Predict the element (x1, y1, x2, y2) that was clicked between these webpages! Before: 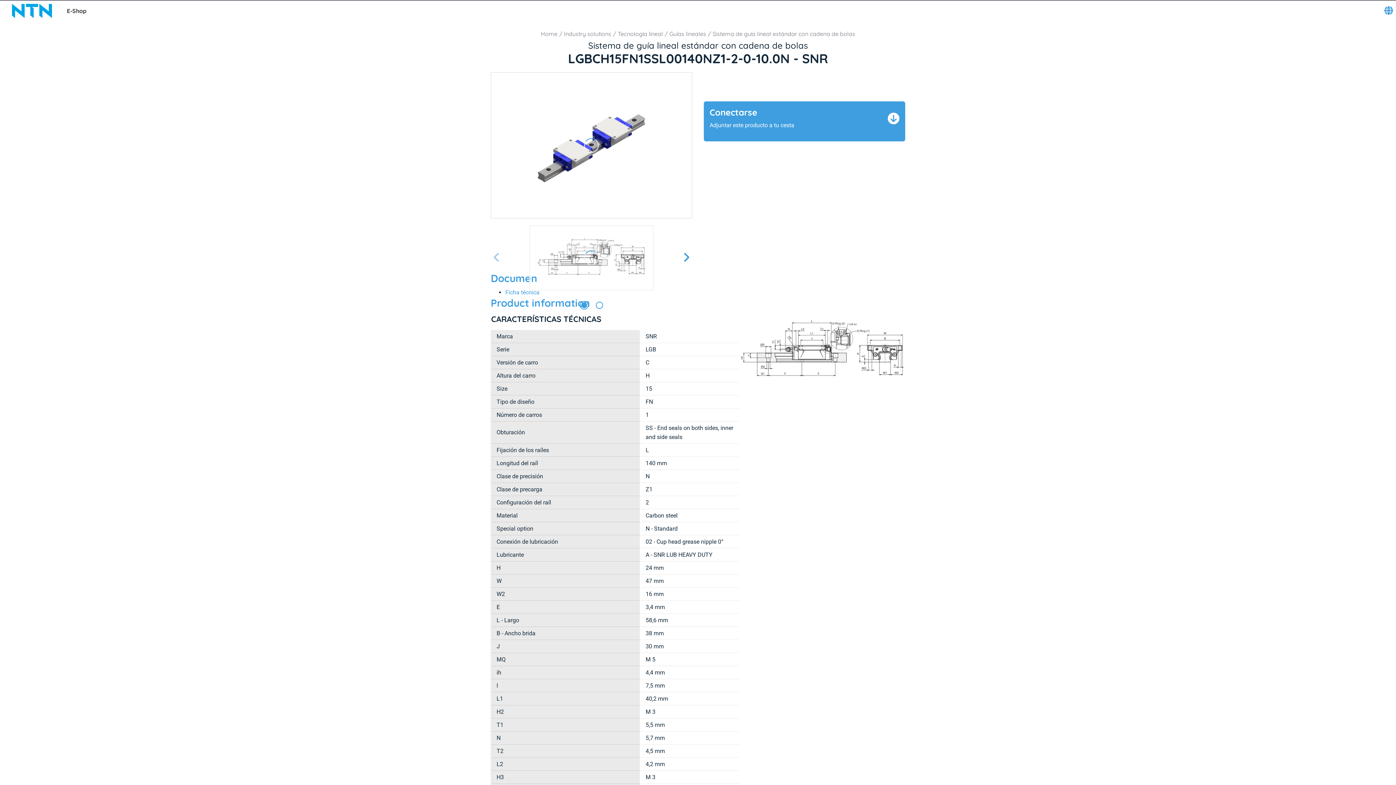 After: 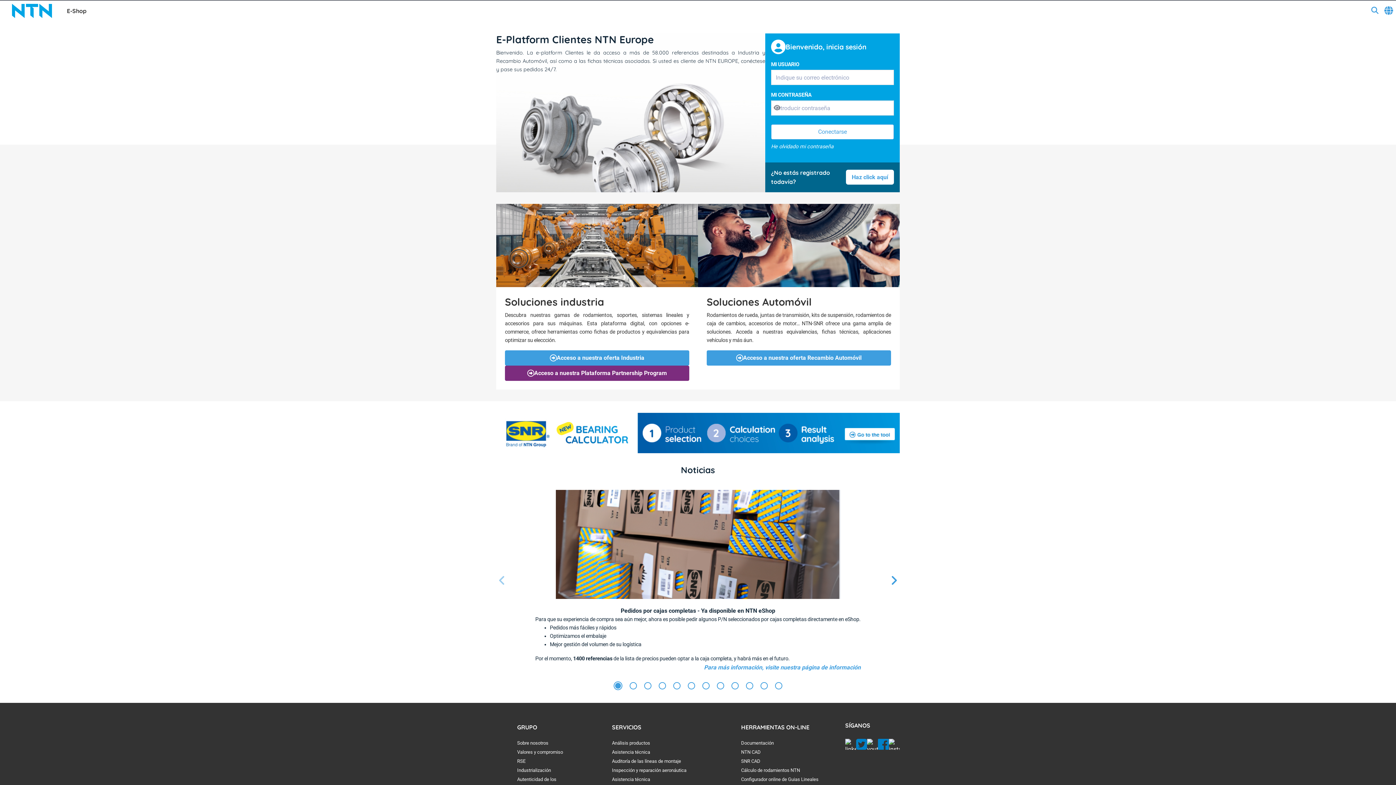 Action: bbox: (539, 29, 559, 38) label: Home